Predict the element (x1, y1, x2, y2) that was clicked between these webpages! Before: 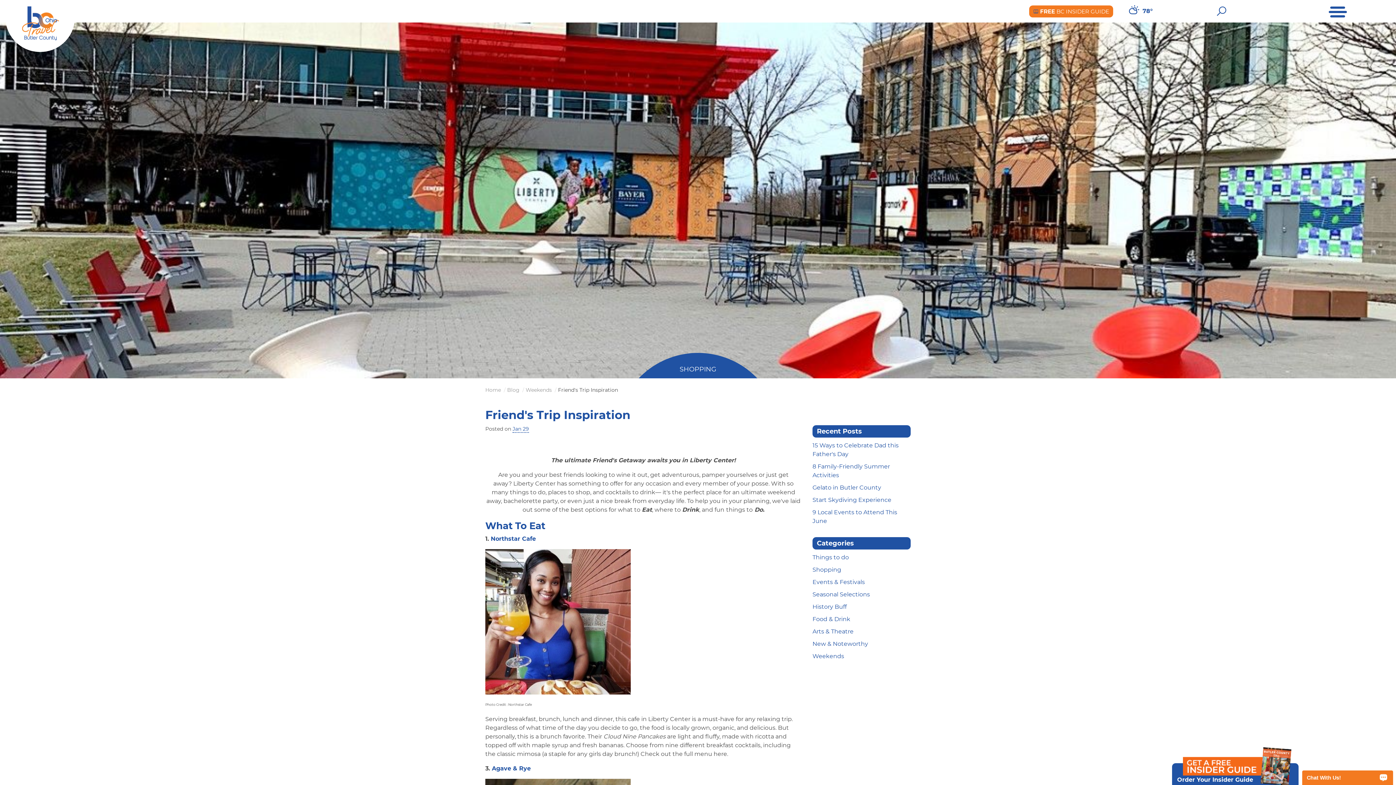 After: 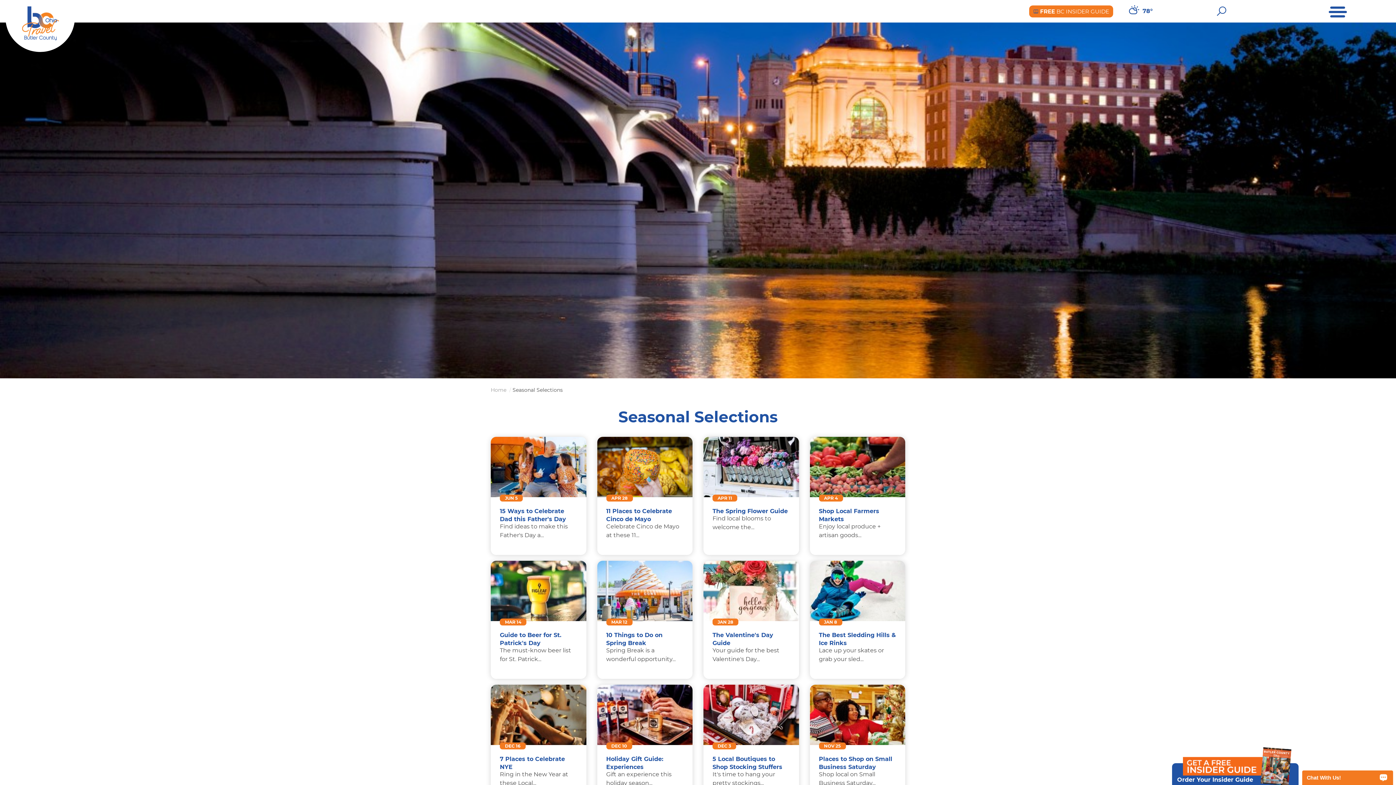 Action: label: Seasonal Selections bbox: (812, 591, 870, 598)